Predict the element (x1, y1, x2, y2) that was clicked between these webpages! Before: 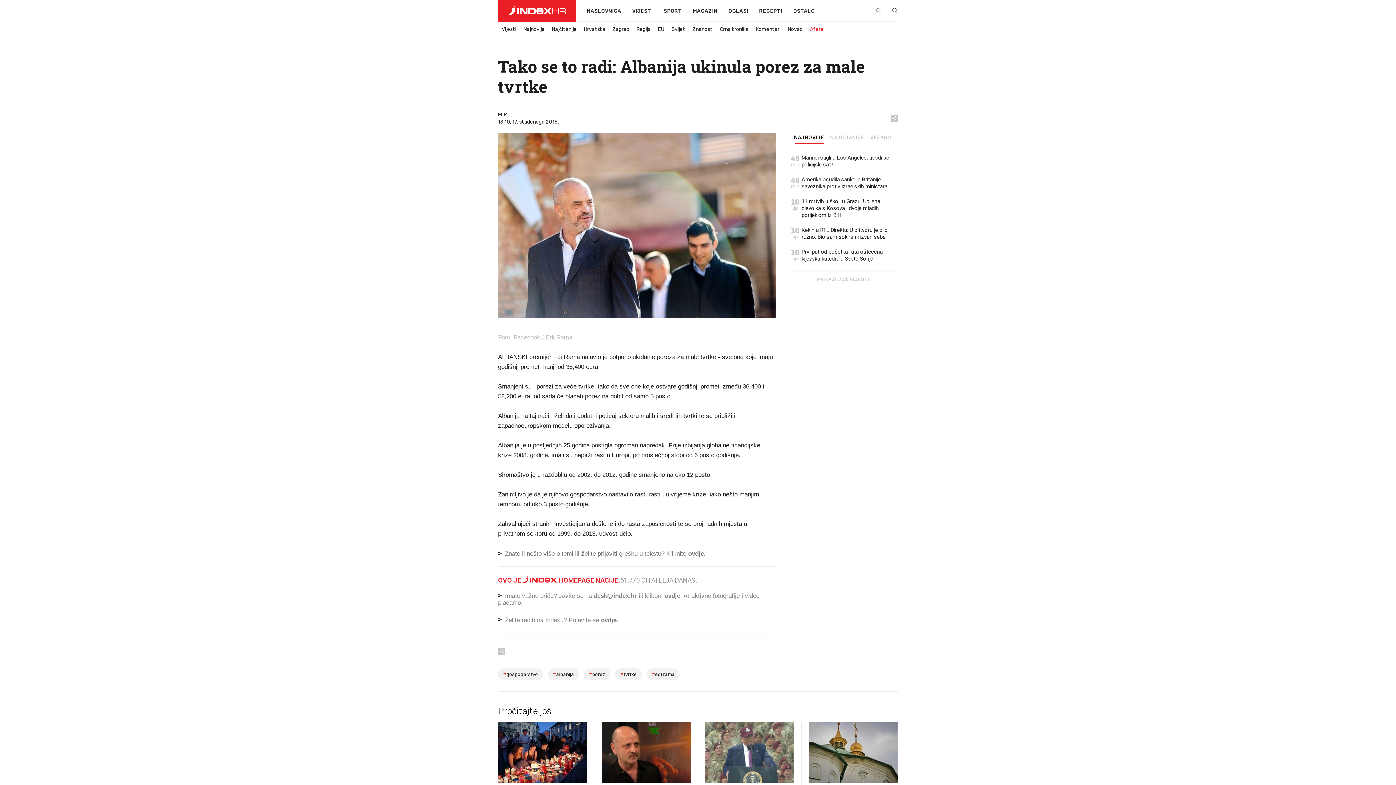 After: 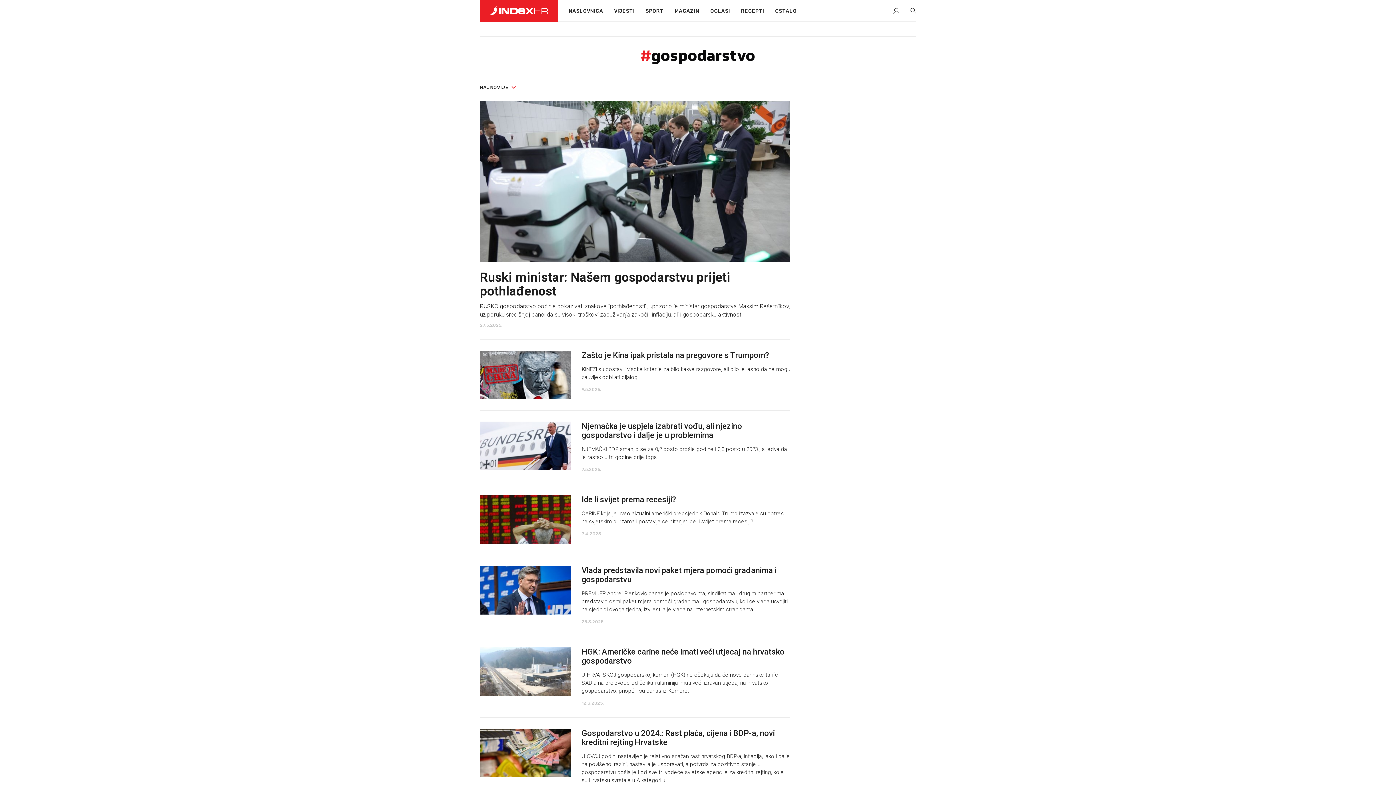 Action: label: #gospodarstvo bbox: (498, 668, 543, 680)